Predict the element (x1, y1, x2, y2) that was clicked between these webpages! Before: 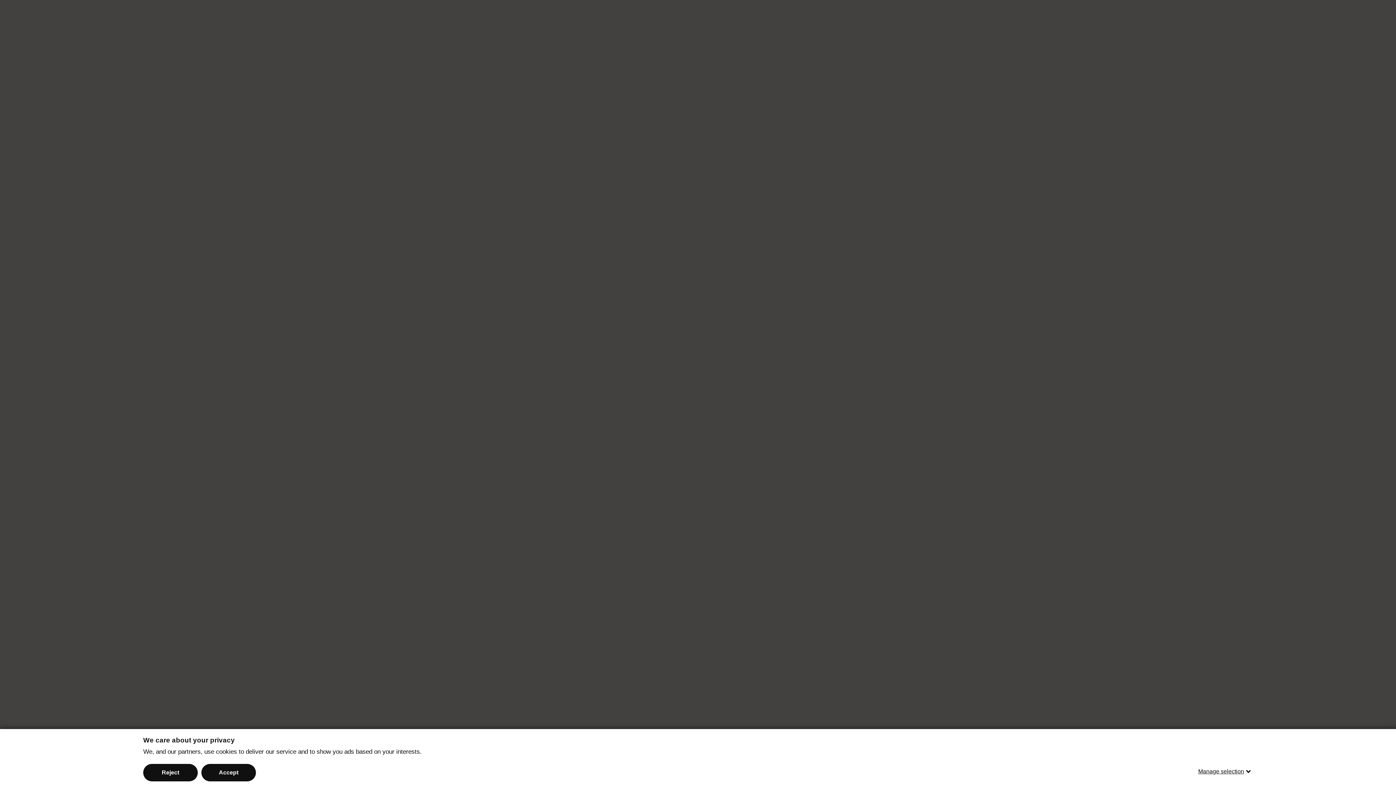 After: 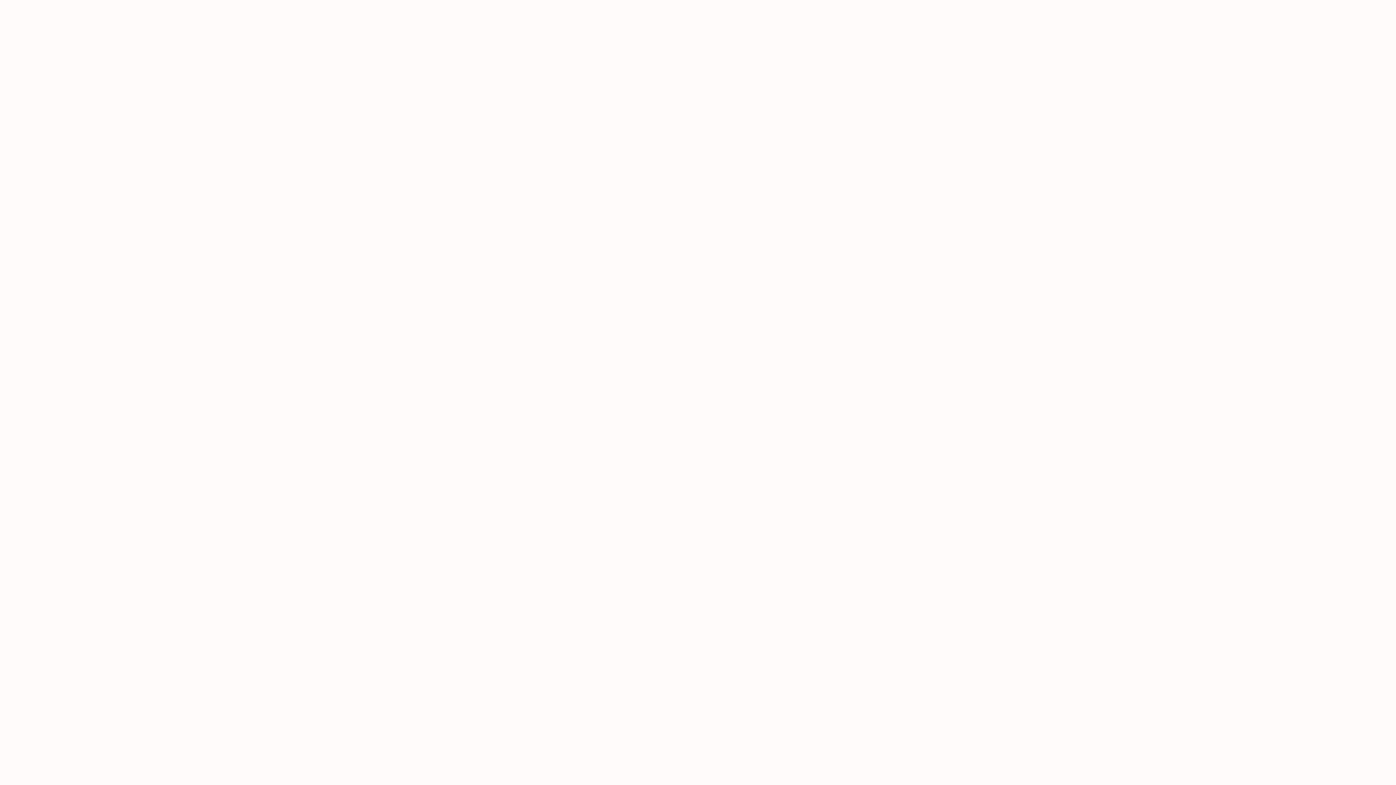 Action: label: Reject bbox: (143, 764, 197, 781)